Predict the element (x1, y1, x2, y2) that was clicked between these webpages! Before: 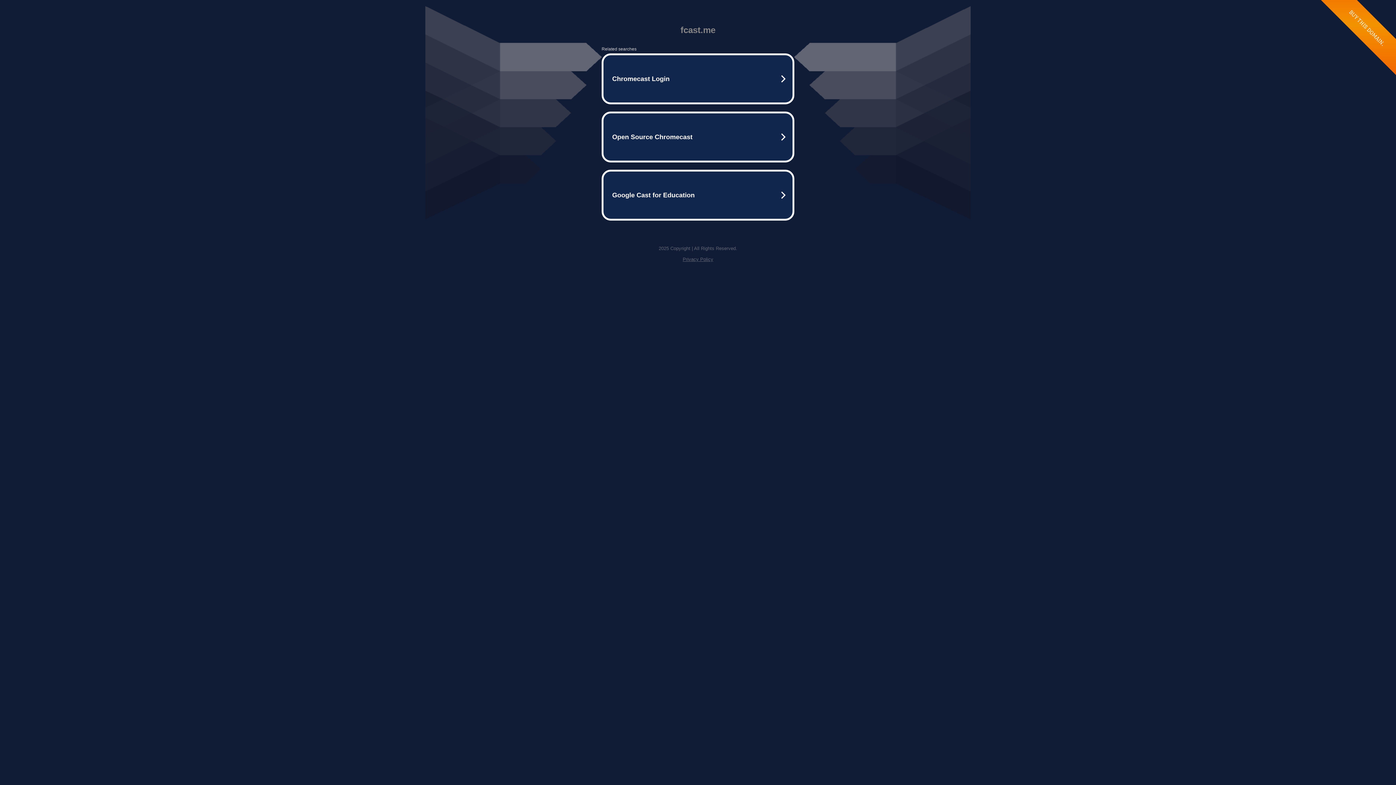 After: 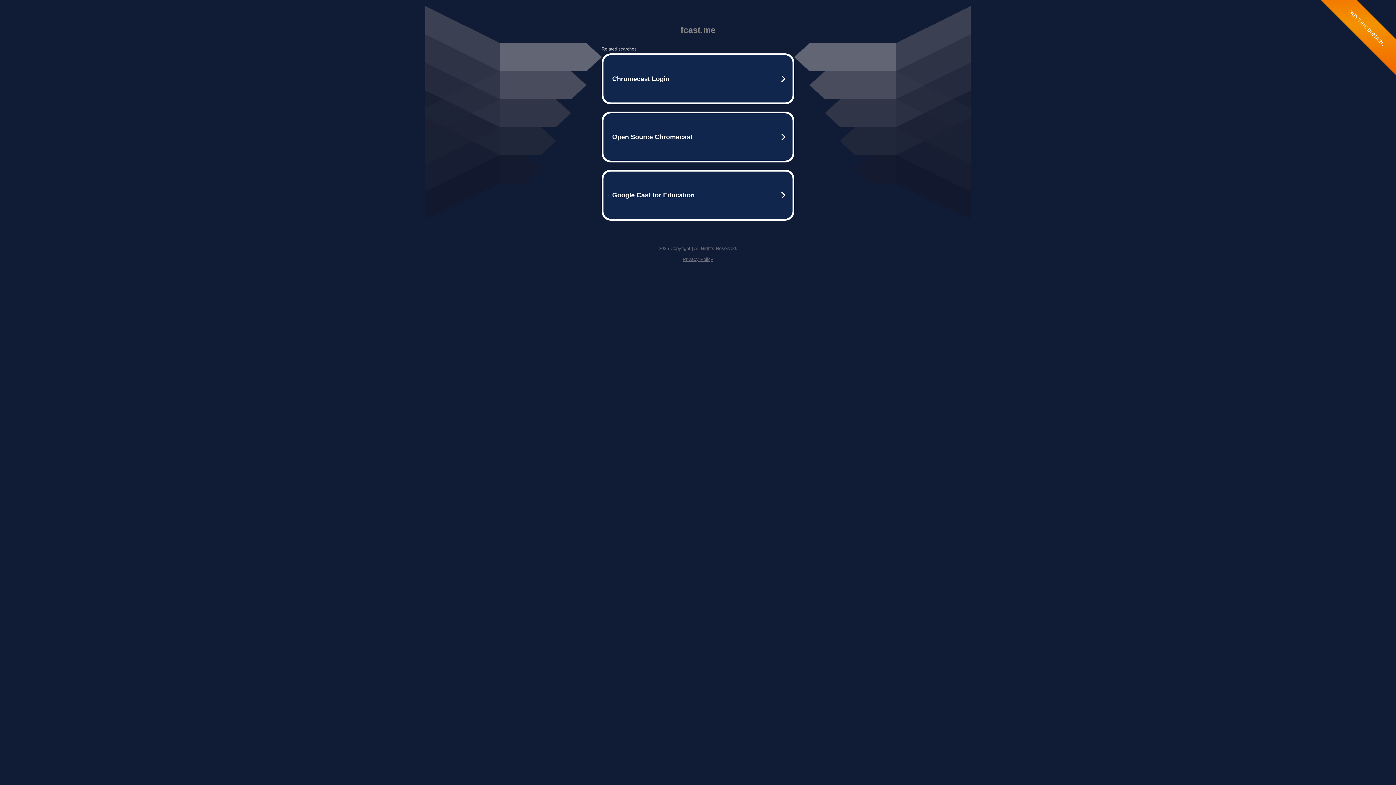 Action: label: Privacy Policy bbox: (682, 256, 713, 262)